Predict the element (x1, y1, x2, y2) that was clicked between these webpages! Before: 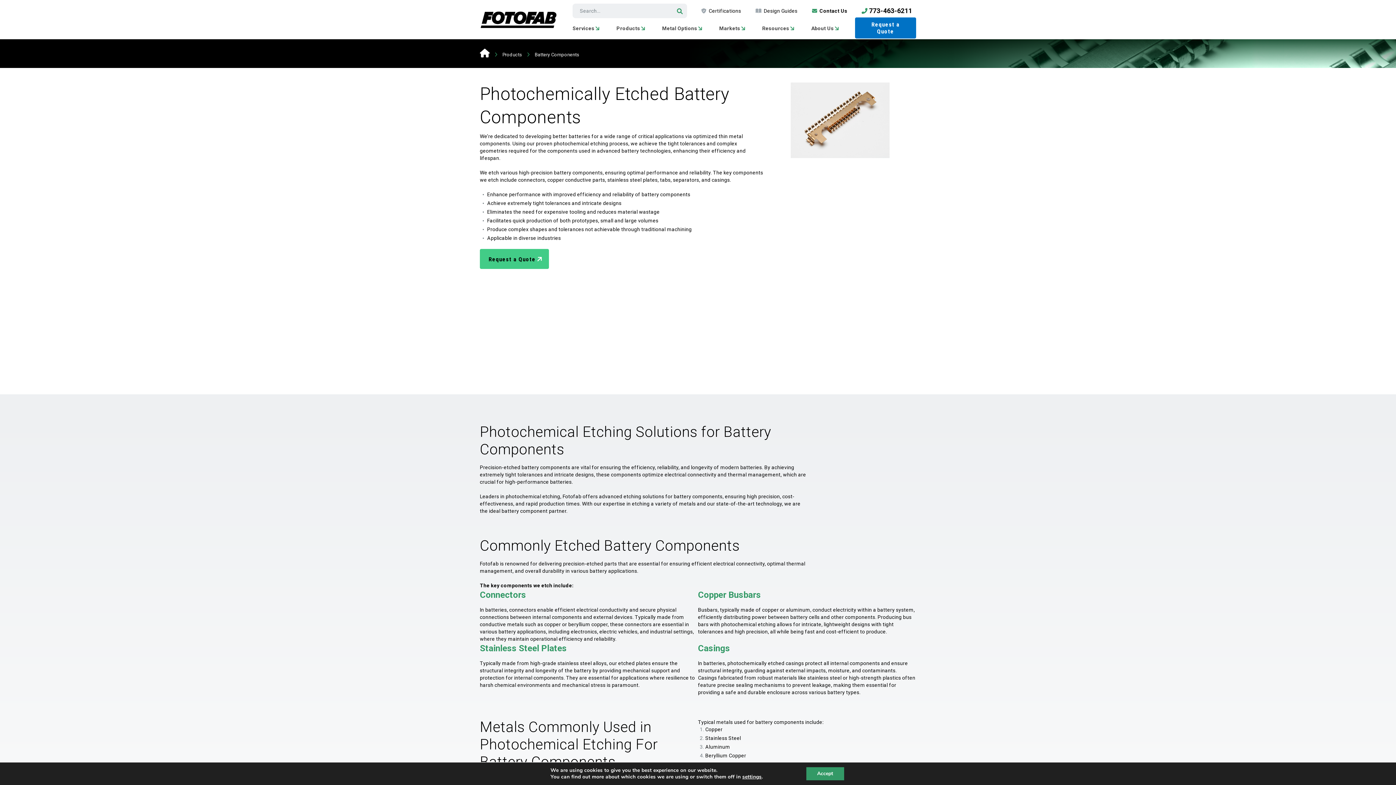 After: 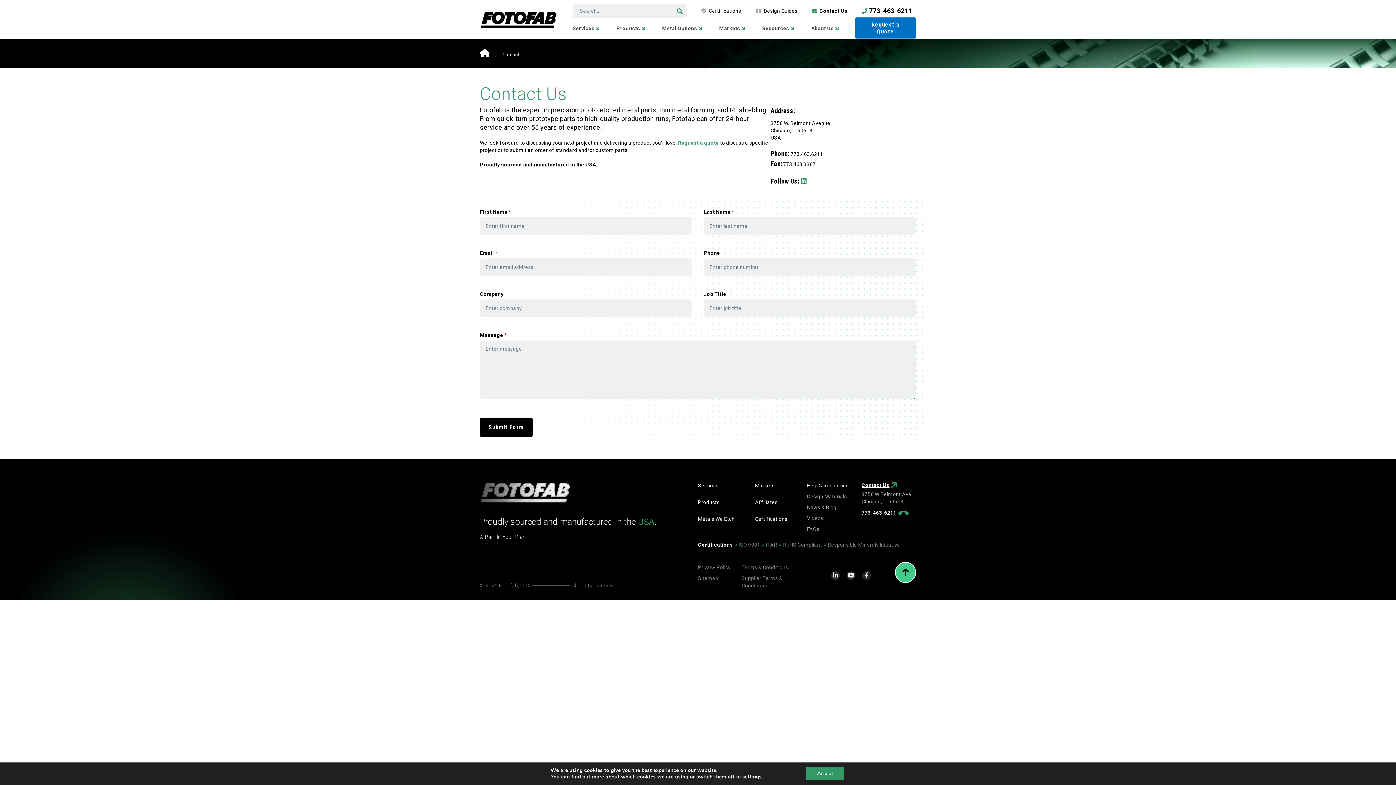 Action: bbox: (804, 8, 854, 13) label:  Contact Us